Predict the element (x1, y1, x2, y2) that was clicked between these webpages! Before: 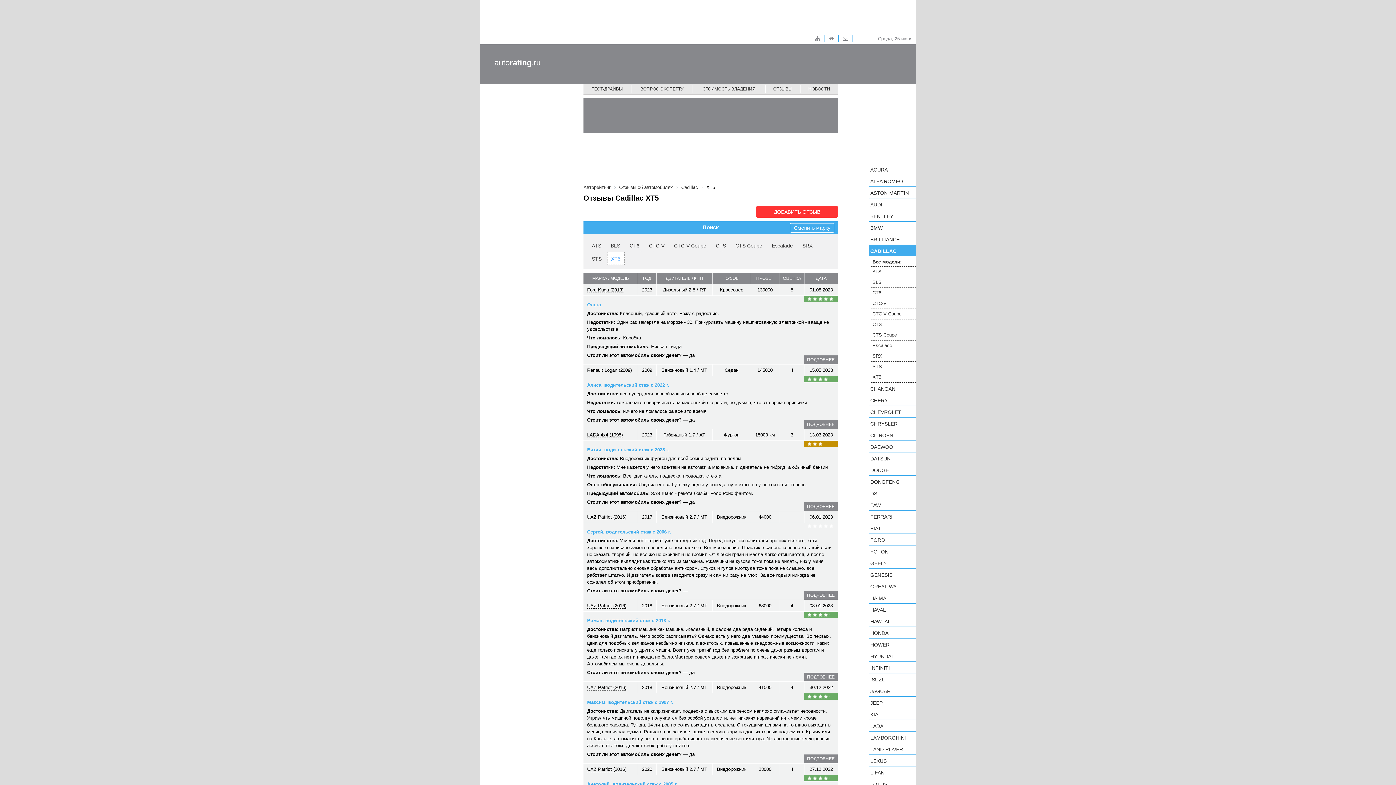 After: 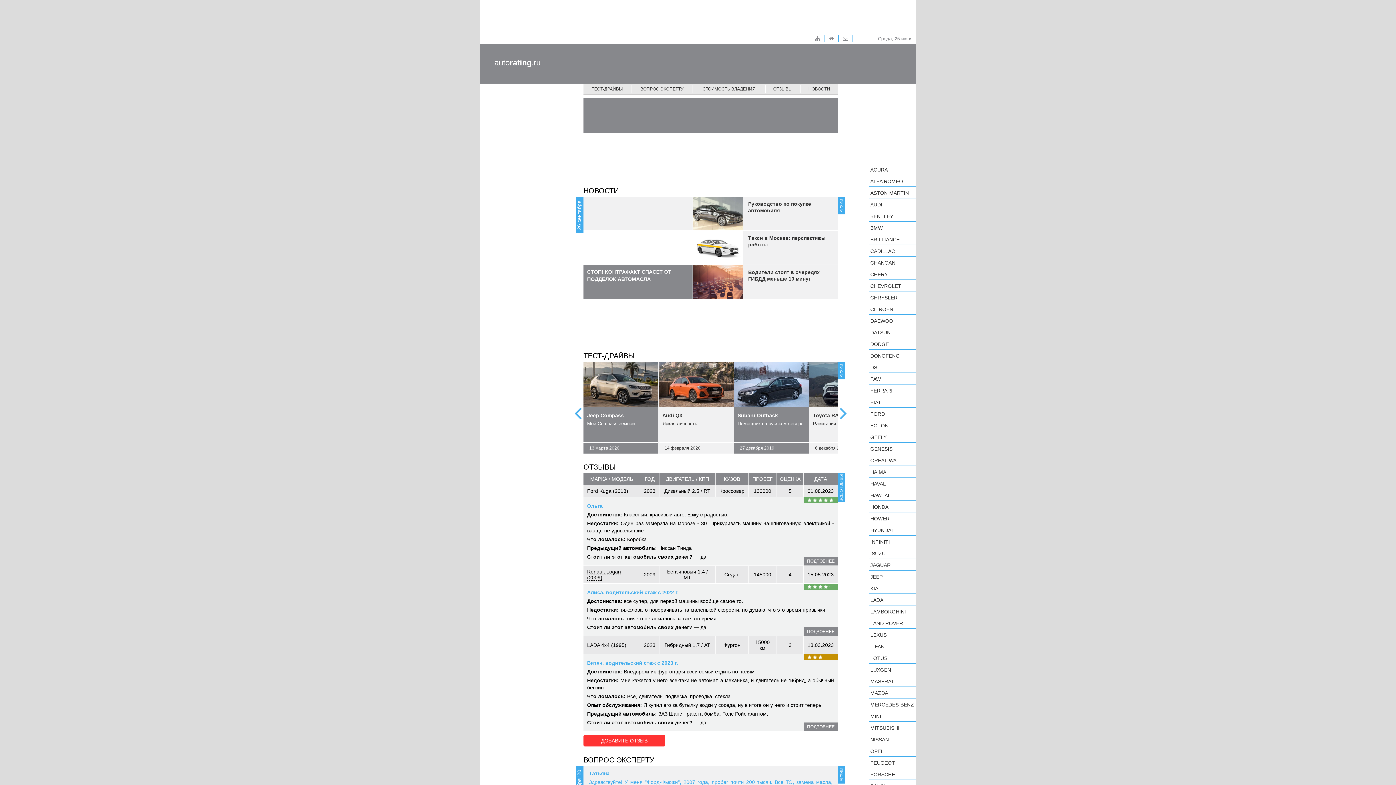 Action: label: autorating.ru bbox: (494, 58, 540, 67)